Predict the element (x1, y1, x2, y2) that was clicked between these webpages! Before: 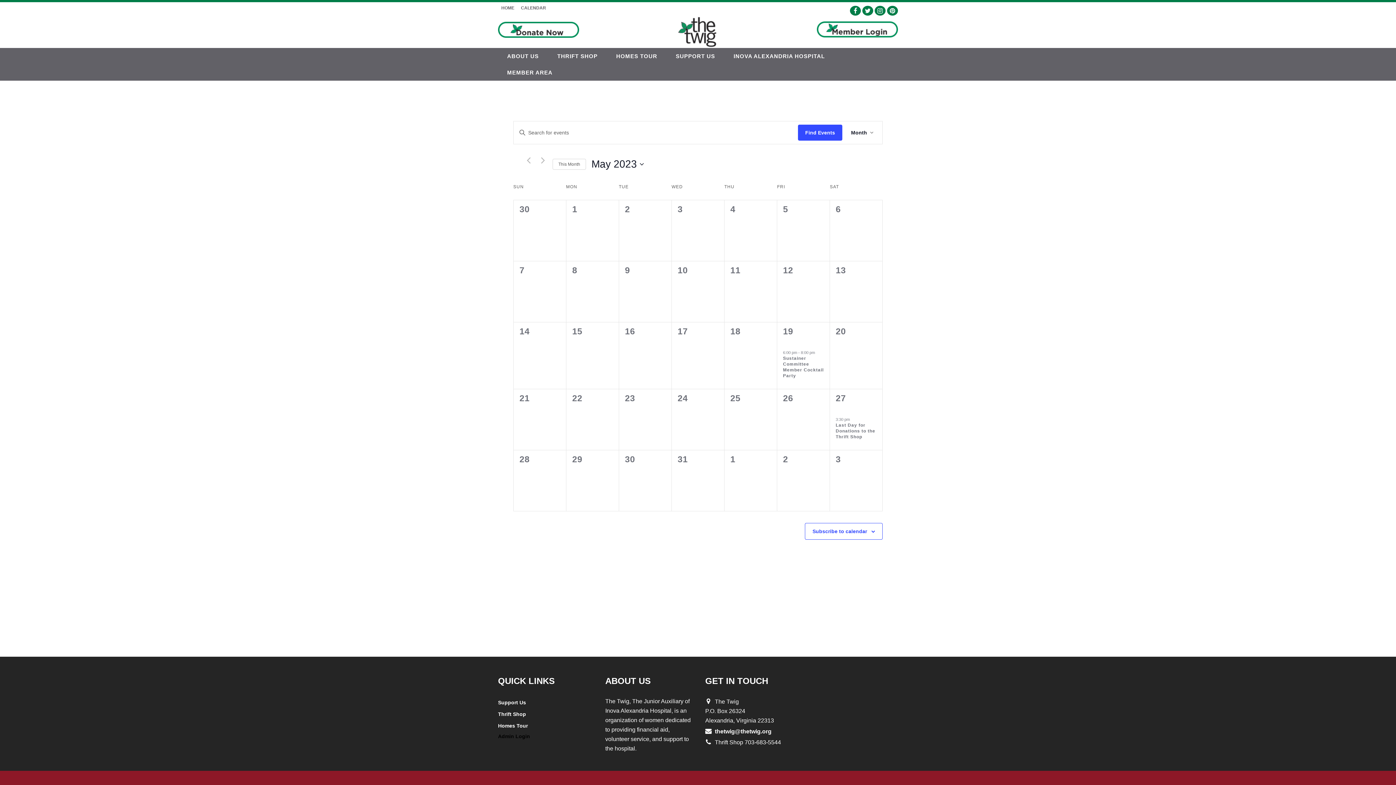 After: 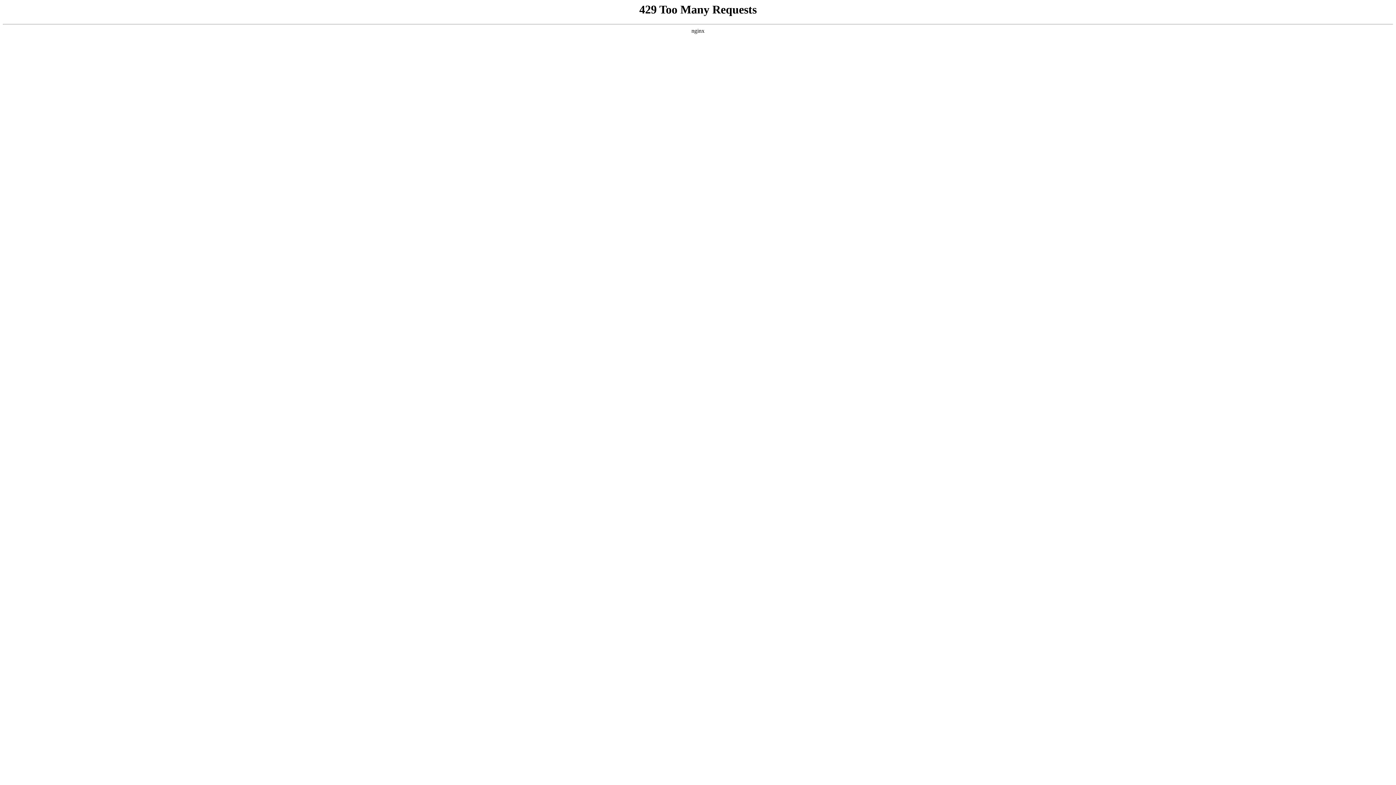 Action: label: INOVA ALEXANDRIA HOSPITAL bbox: (724, 48, 834, 64)